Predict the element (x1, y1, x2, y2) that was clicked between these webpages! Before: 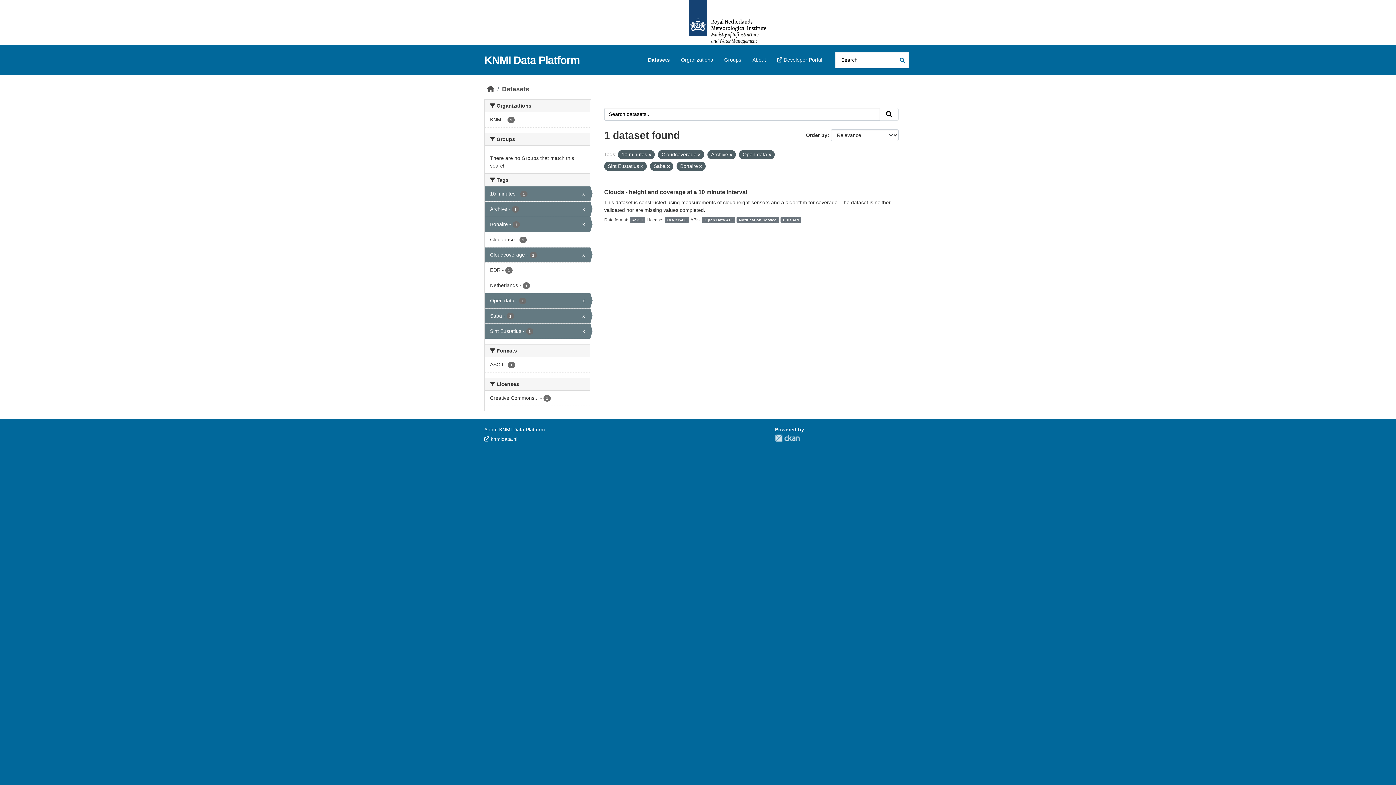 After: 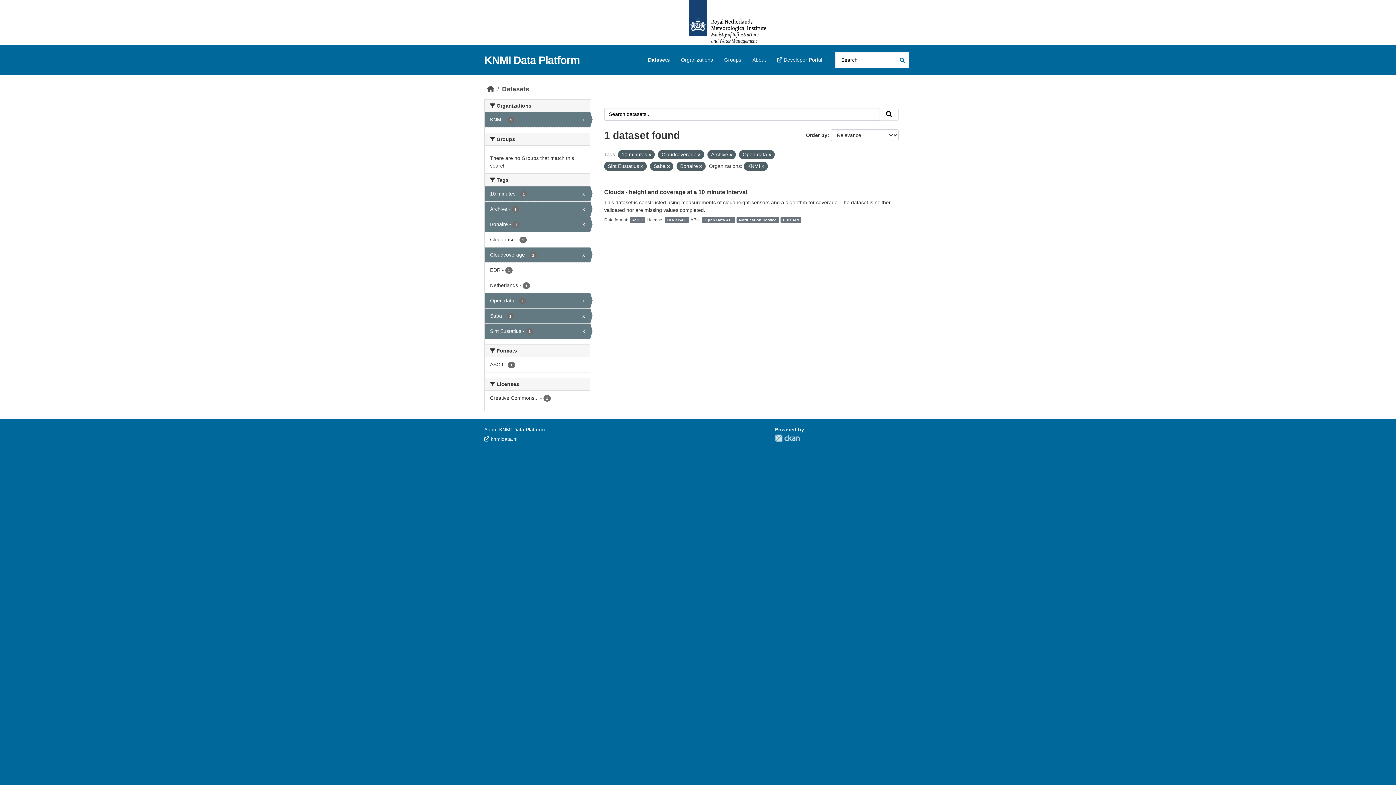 Action: label: KNMI - 1 bbox: (484, 112, 590, 127)